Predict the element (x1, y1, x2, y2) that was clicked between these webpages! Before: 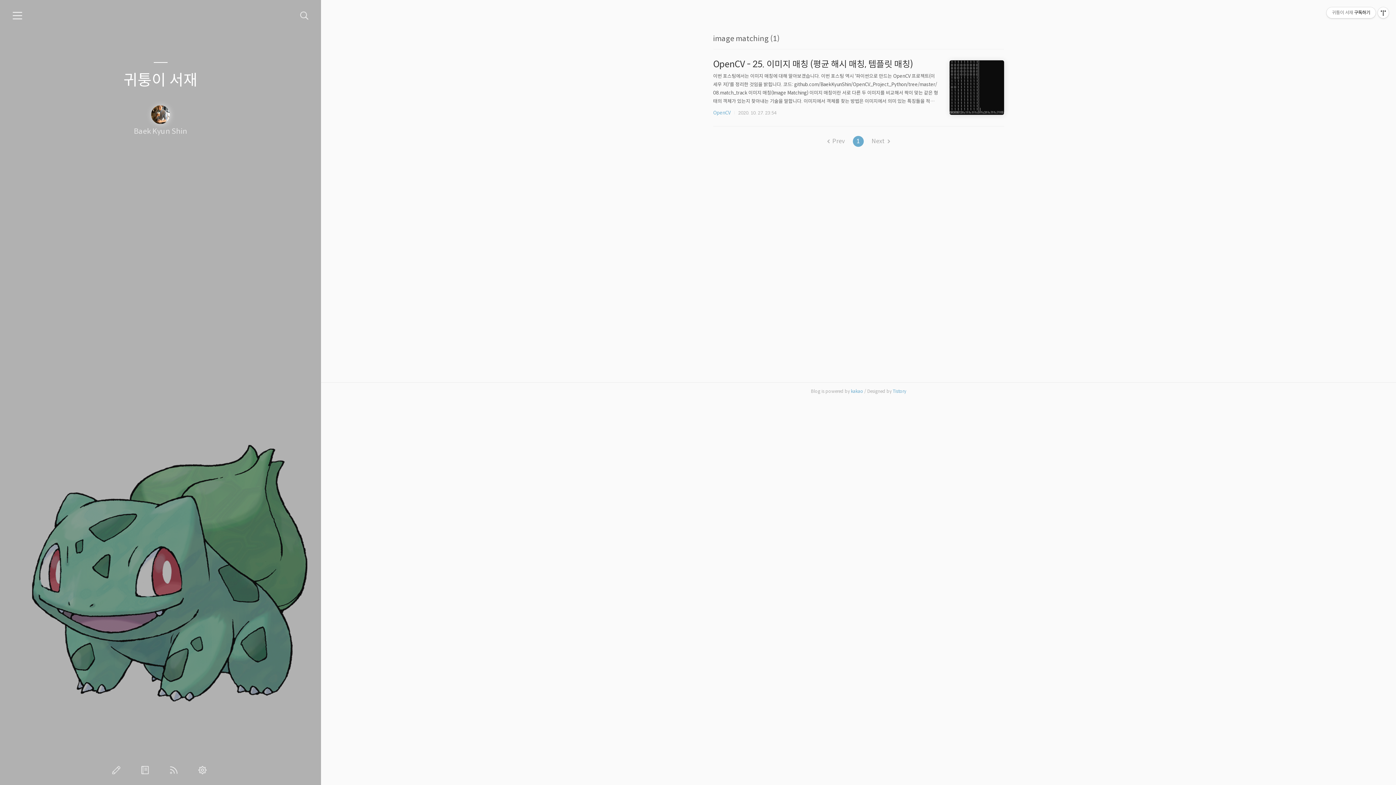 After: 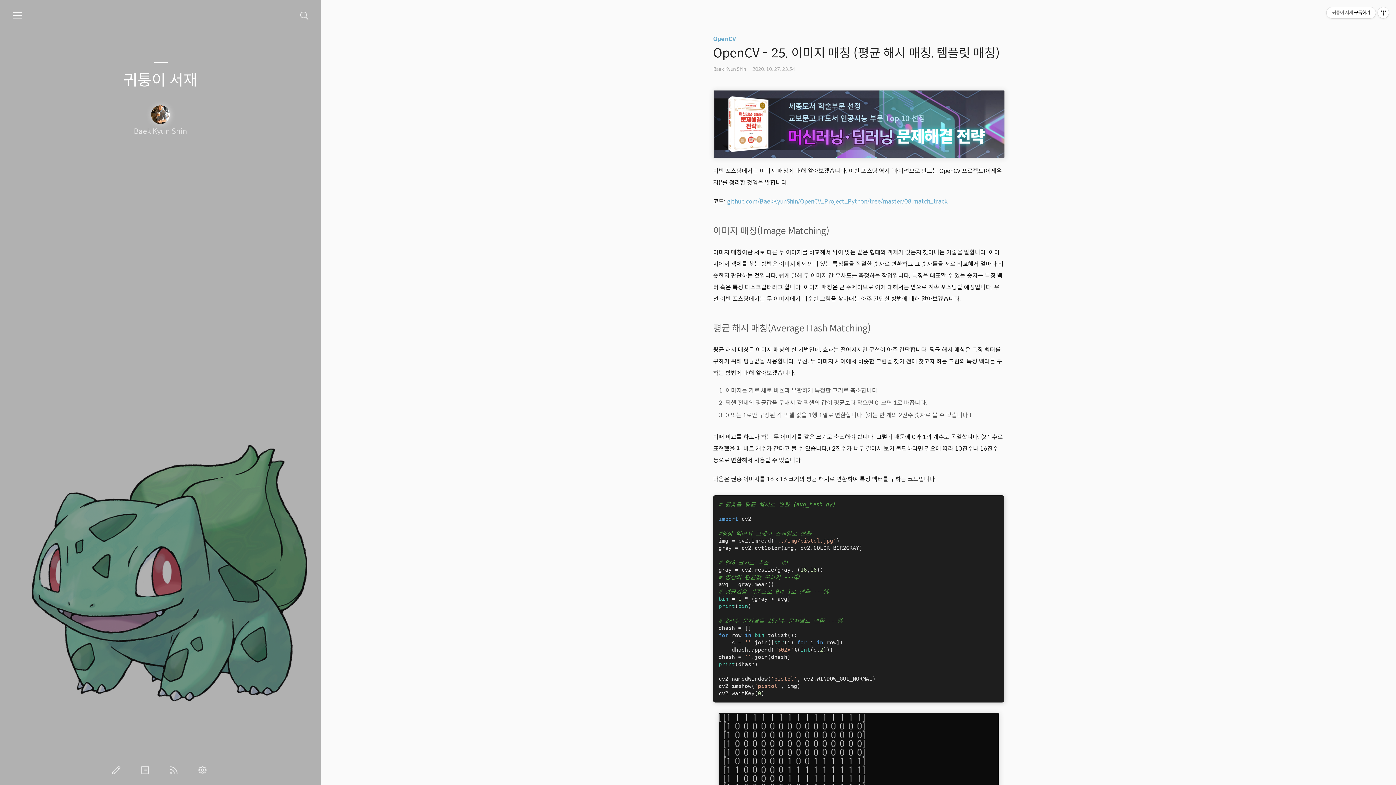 Action: label: OpenCV - 25. 이미지 매칭 (평균 해시 매칭, 템플릿 매칭)

이번 포스팅에서는 이미지 매칭에 대해 알아보겠습니다. 이번 포스팅 역시 '파이썬으로 만드는 OpenCV 프로젝트(이세우 저)'를 정리한 것임을 밝힙니다. 코드: github.com/BaekKyunShin/OpenCV_Project_Python/tree/master/08.match_track 이미지 매칭(Image Matching) 이미지 매칭이란 서로 다른 두 이미지를 비교해서 짝이 맞는 같은 형태의 객체가 있는지 찾아내는 기술을 말합니다. 이미지에서 객체를 찾는 방법은 이미지에서 의미 있는 특징들을 적절한 숫자로 변환하고 그 숫자들을 서로 비교해서 얼마나 비슷한지 판단하는 것입니다. 쉽게 말해 두 이미지 간 유사도를 측정하는 작업입니다. 특징을 대표할 수 있는 숫자를 특징 벡터 혹은 특징 디스크립터라고.. bbox: (713, 58, 938, 105)